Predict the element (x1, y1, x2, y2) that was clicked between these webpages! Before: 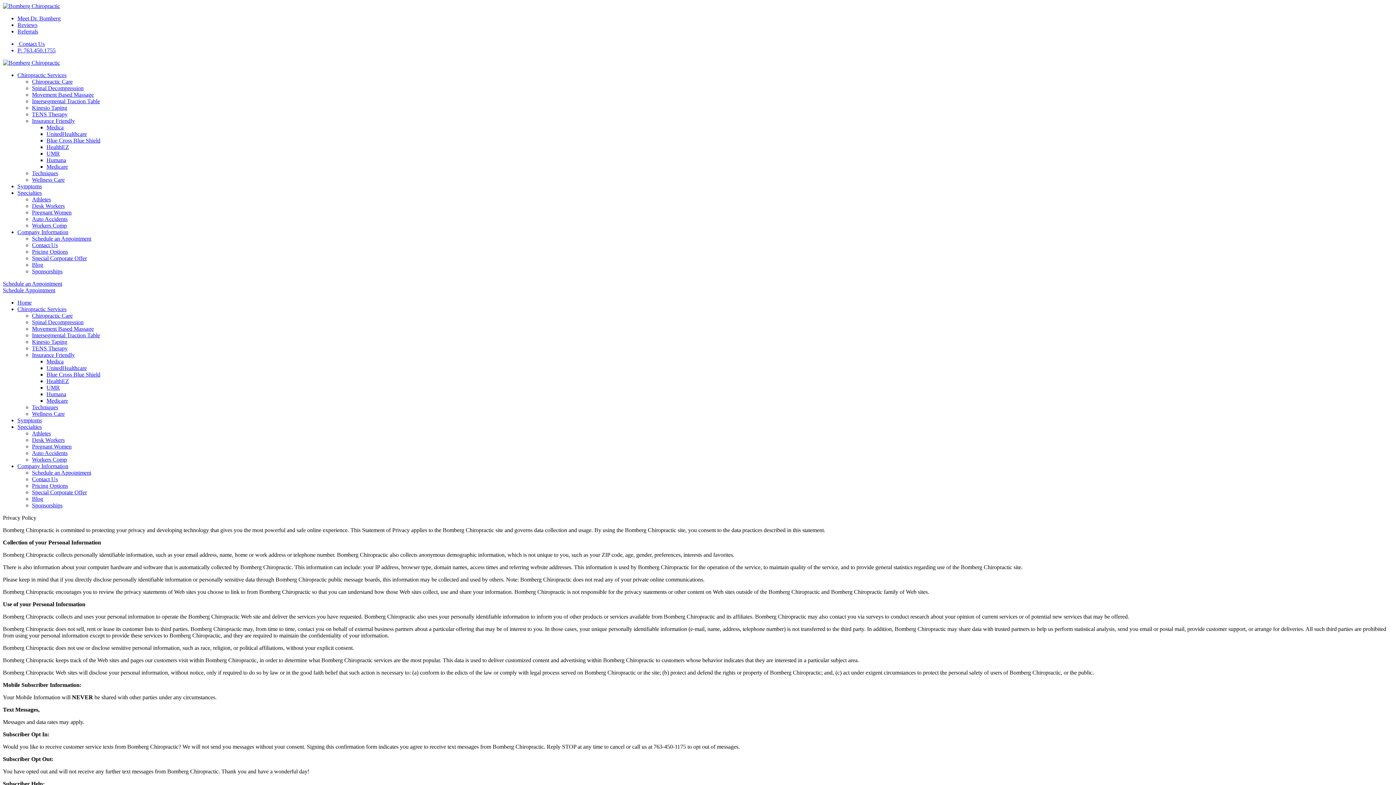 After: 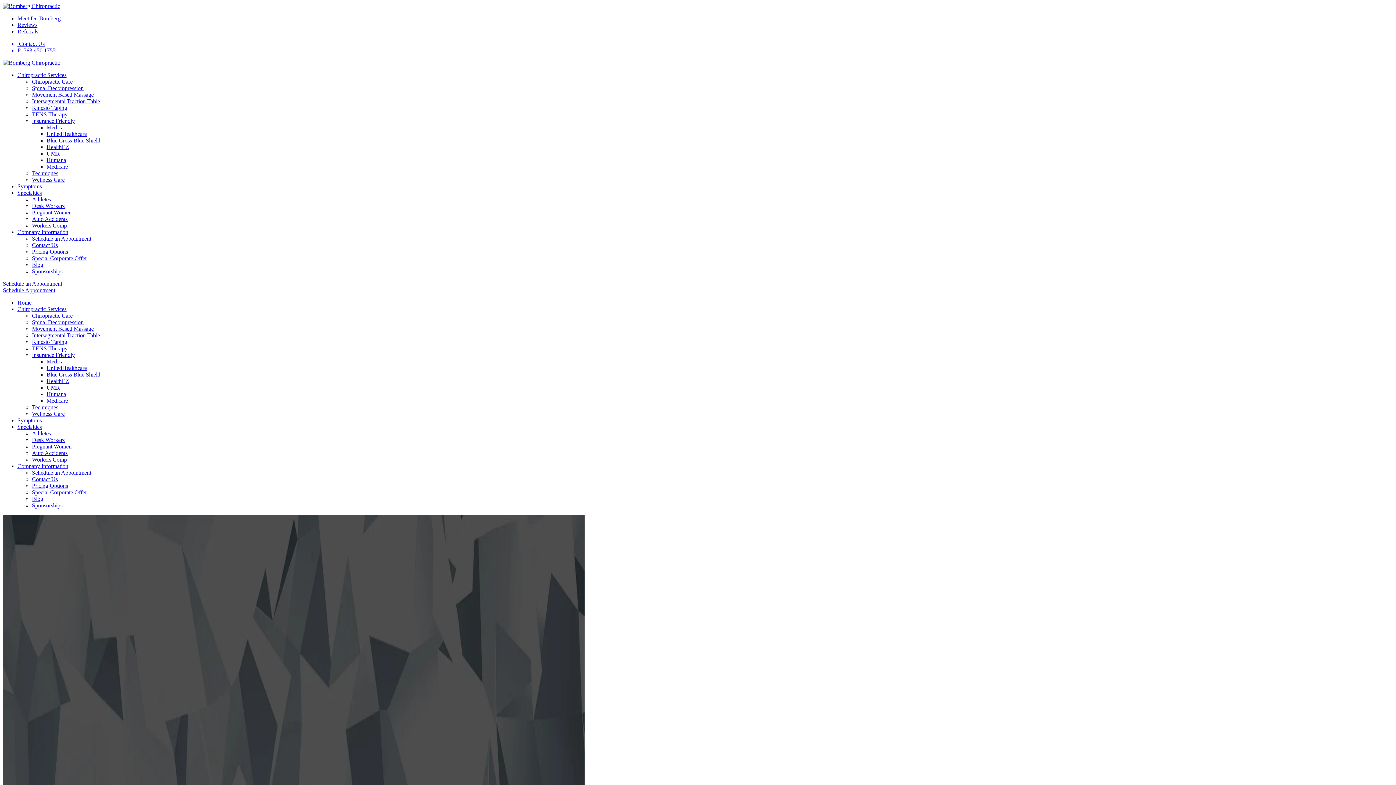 Action: bbox: (32, 410, 64, 417) label: Wellness Care